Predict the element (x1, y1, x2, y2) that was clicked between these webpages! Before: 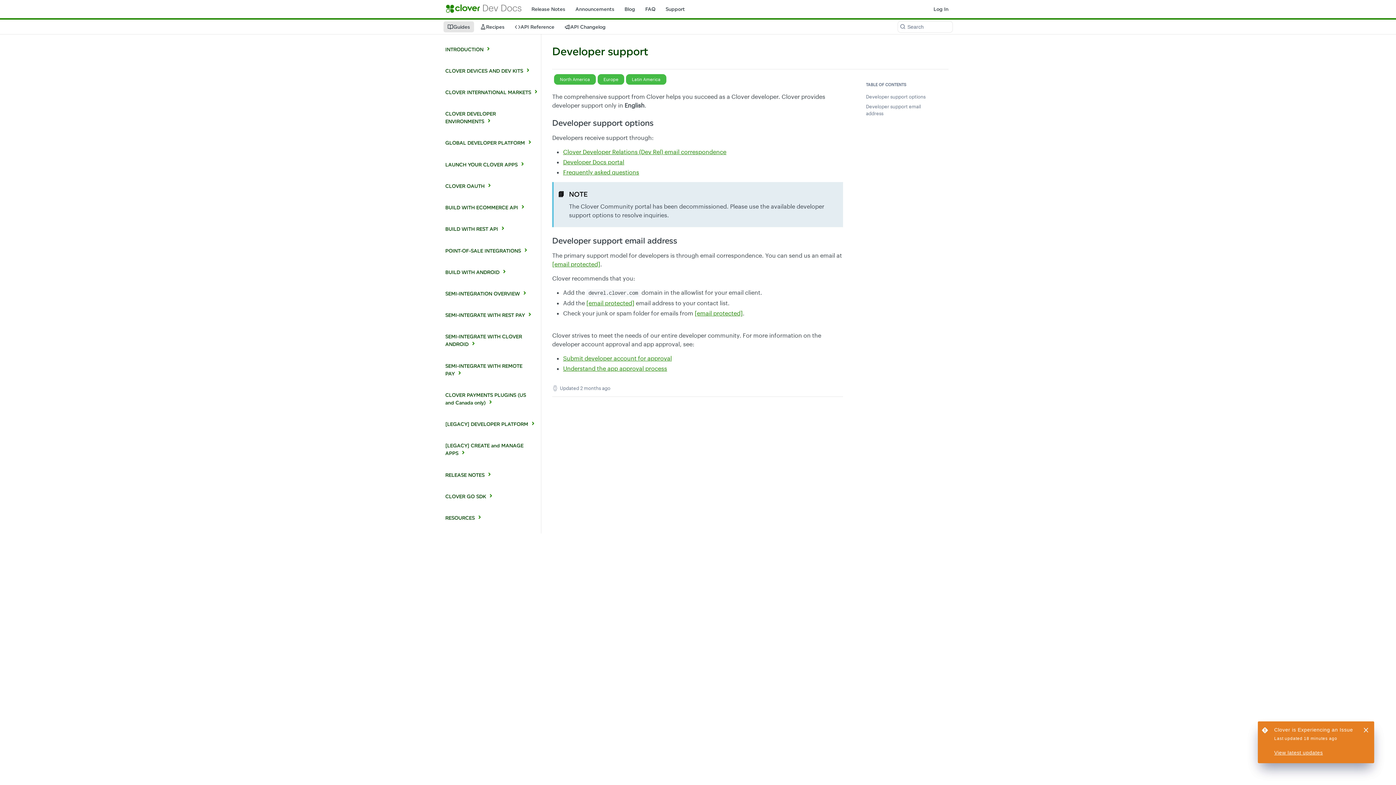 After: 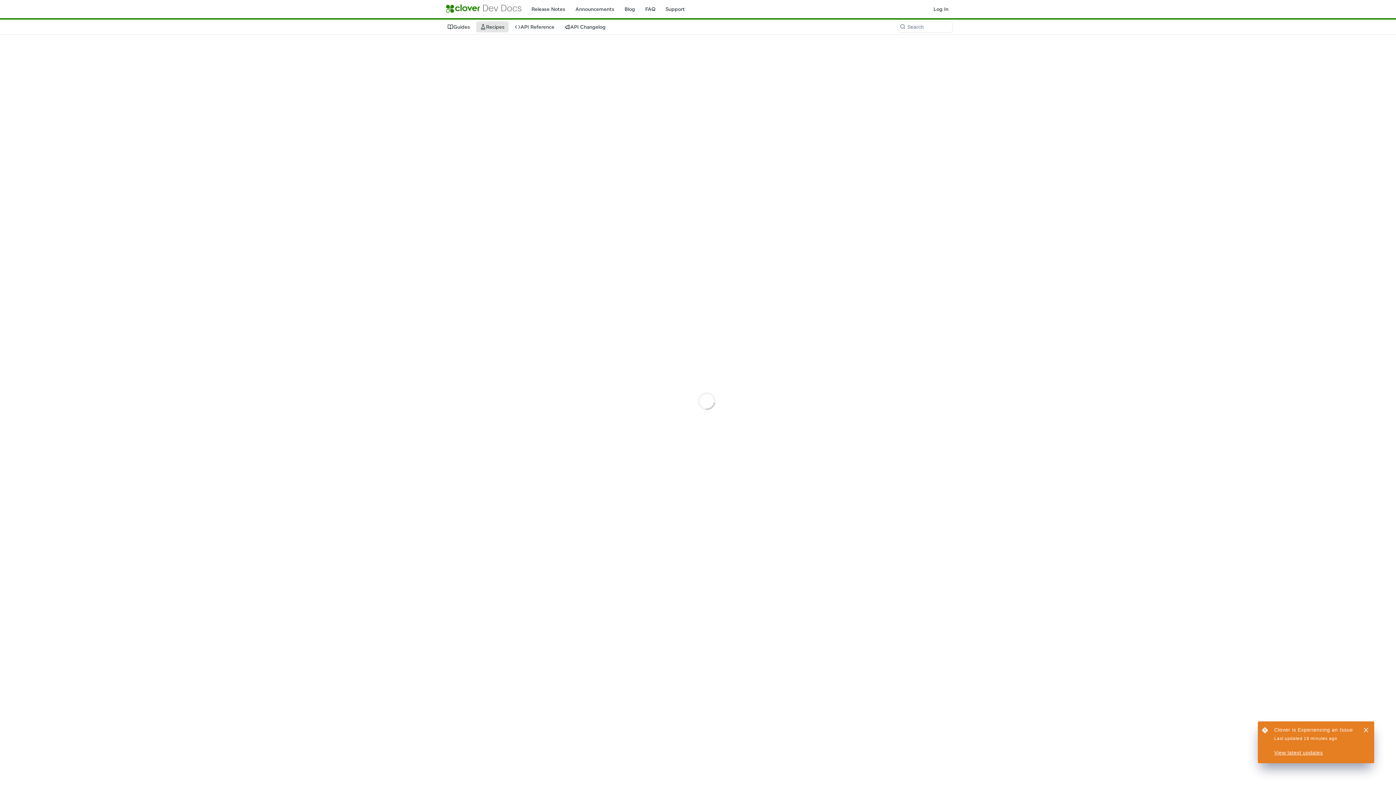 Action: bbox: (475, 21, 506, 32) label: Recipes